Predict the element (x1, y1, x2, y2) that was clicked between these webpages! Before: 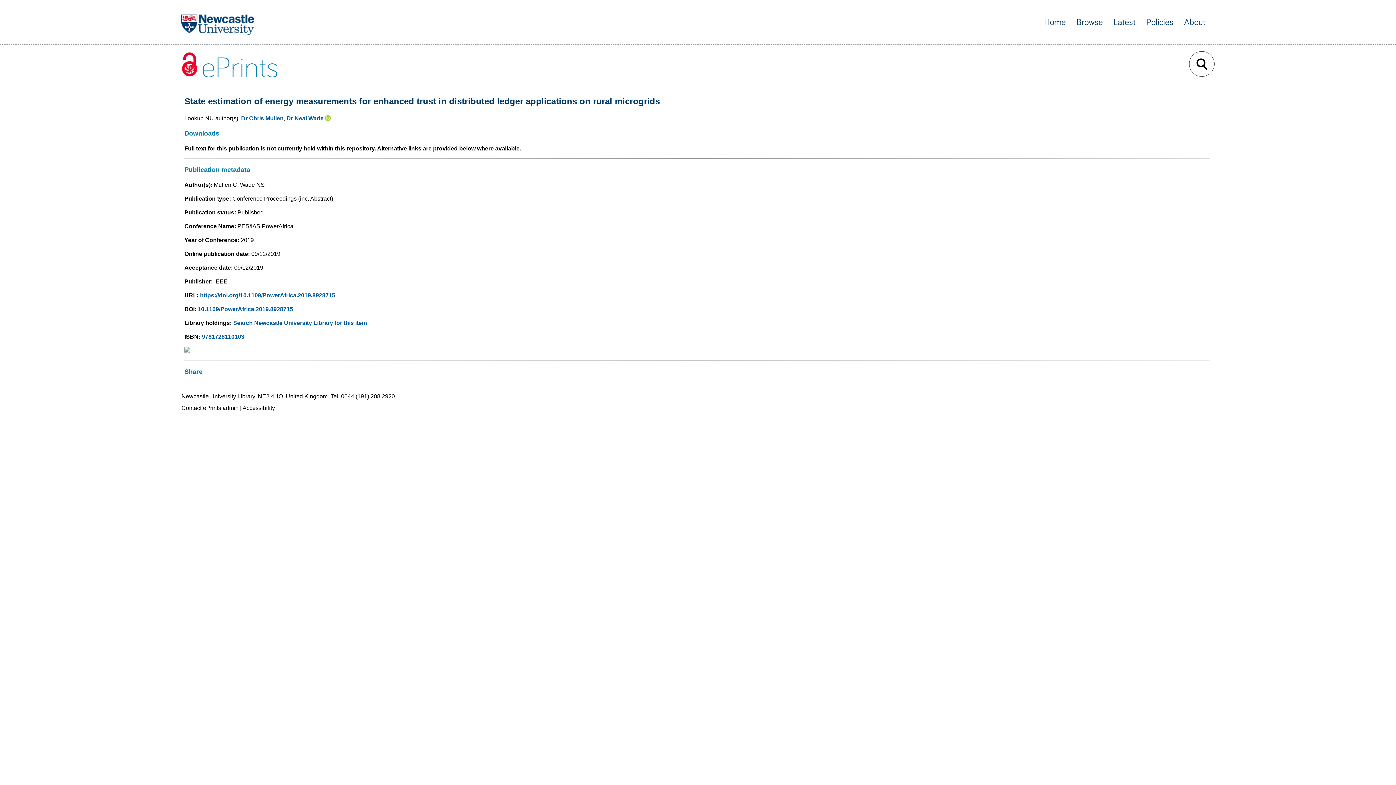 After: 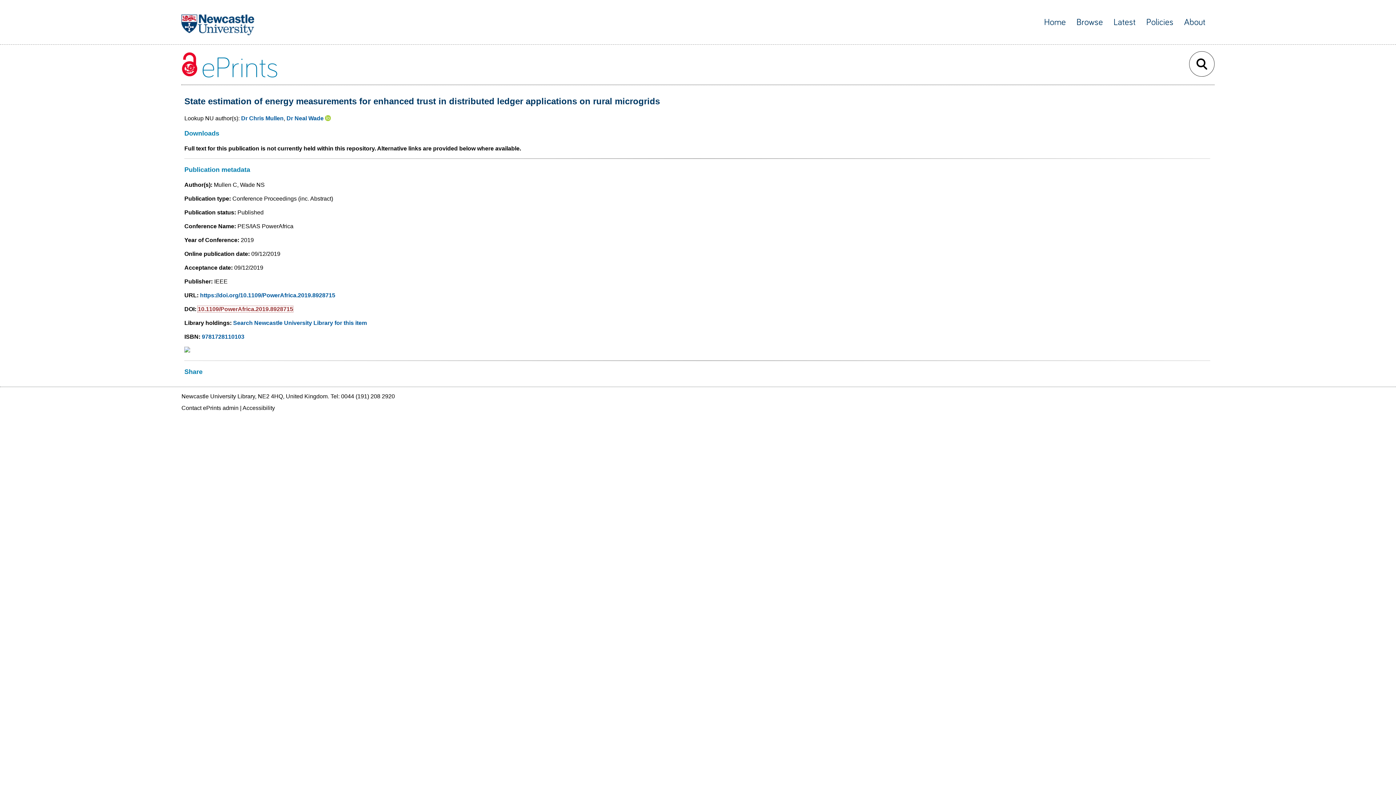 Action: bbox: (197, 306, 293, 312) label: 10.1109/PowerAfrica.2019.8928715